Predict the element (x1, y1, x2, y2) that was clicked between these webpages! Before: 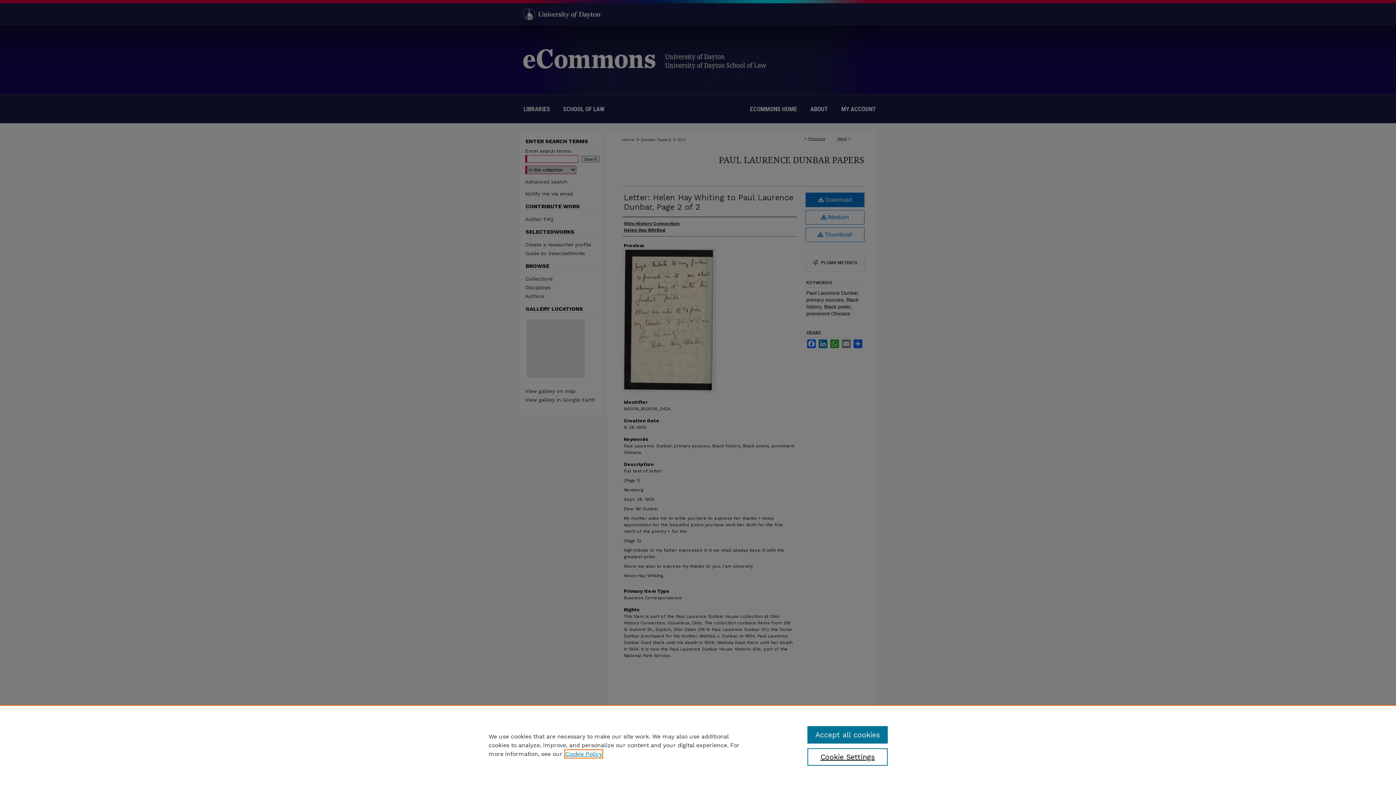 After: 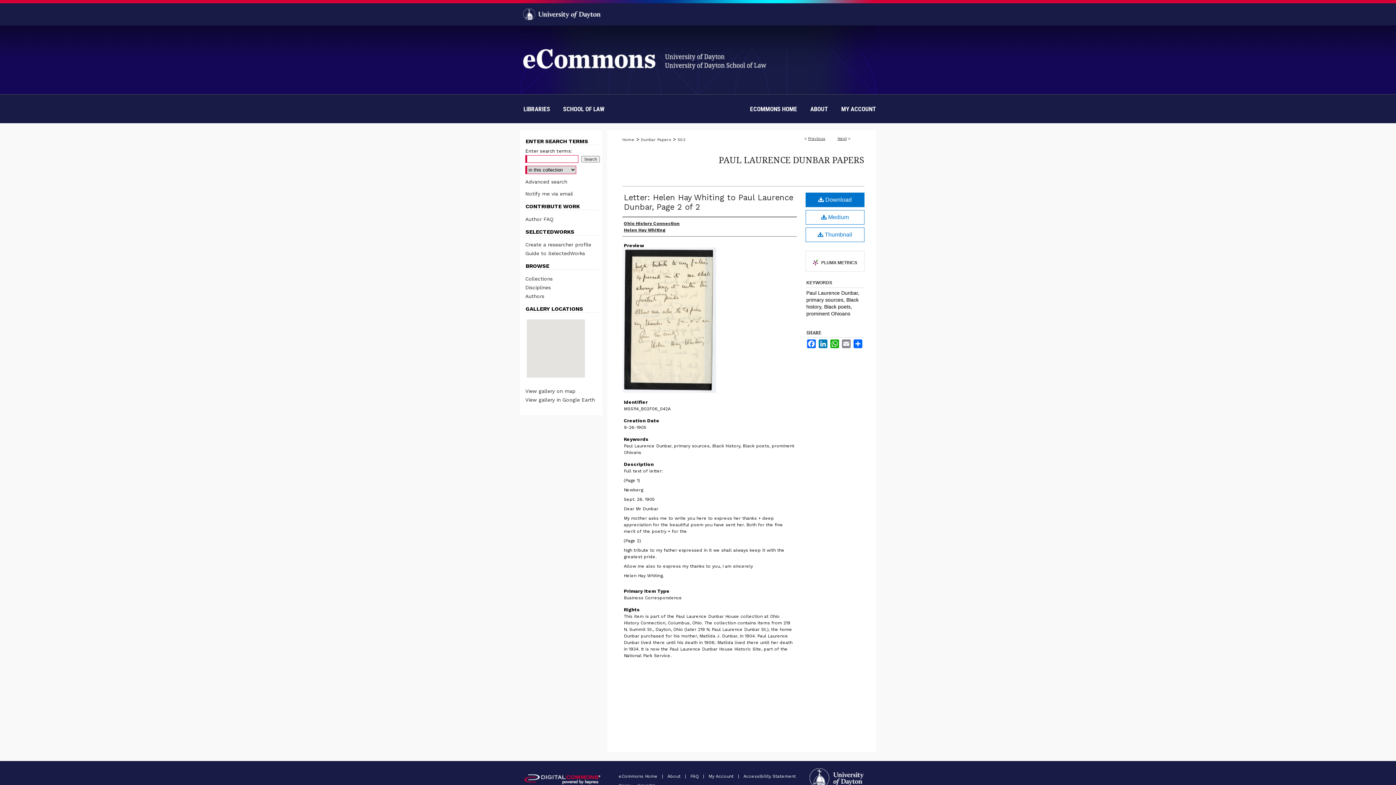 Action: label: Accept all cookies bbox: (807, 726, 887, 744)